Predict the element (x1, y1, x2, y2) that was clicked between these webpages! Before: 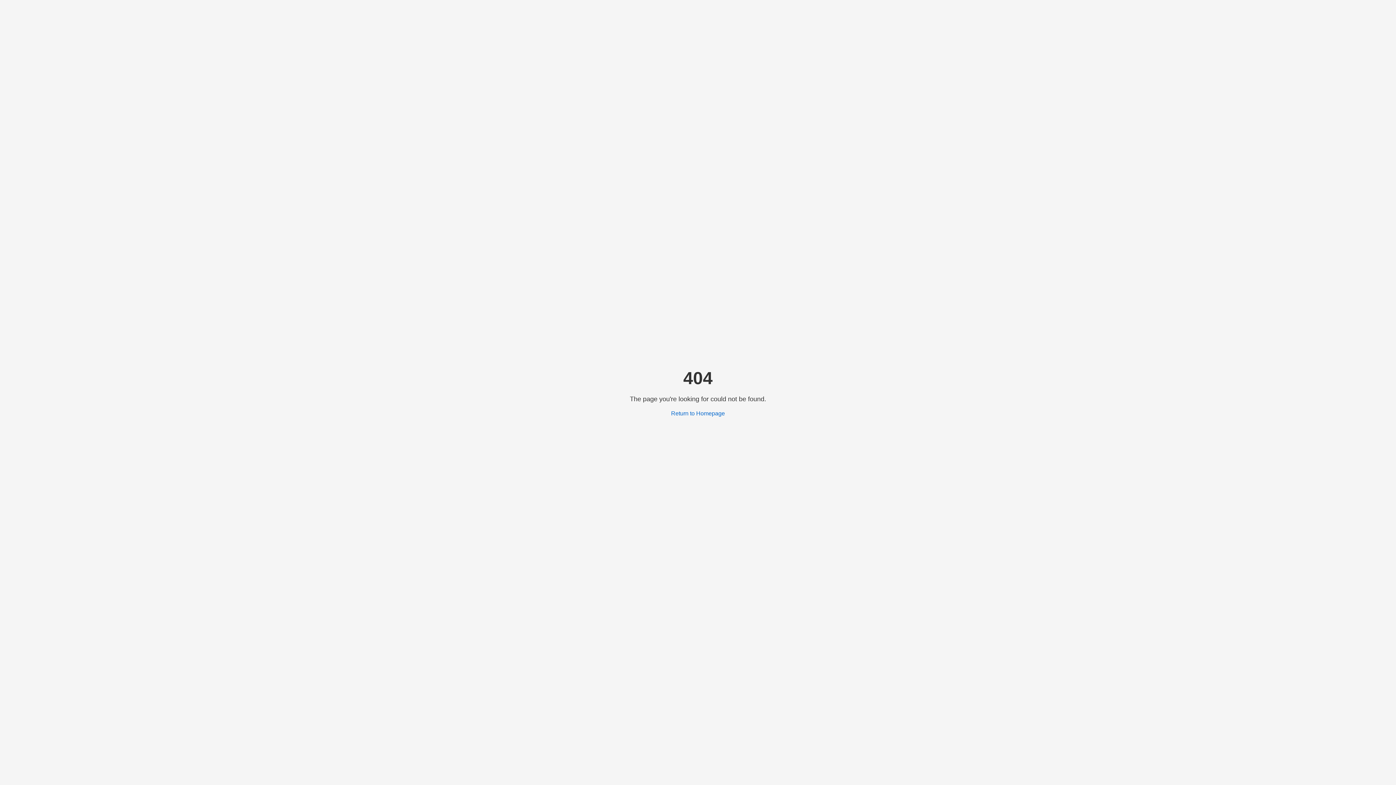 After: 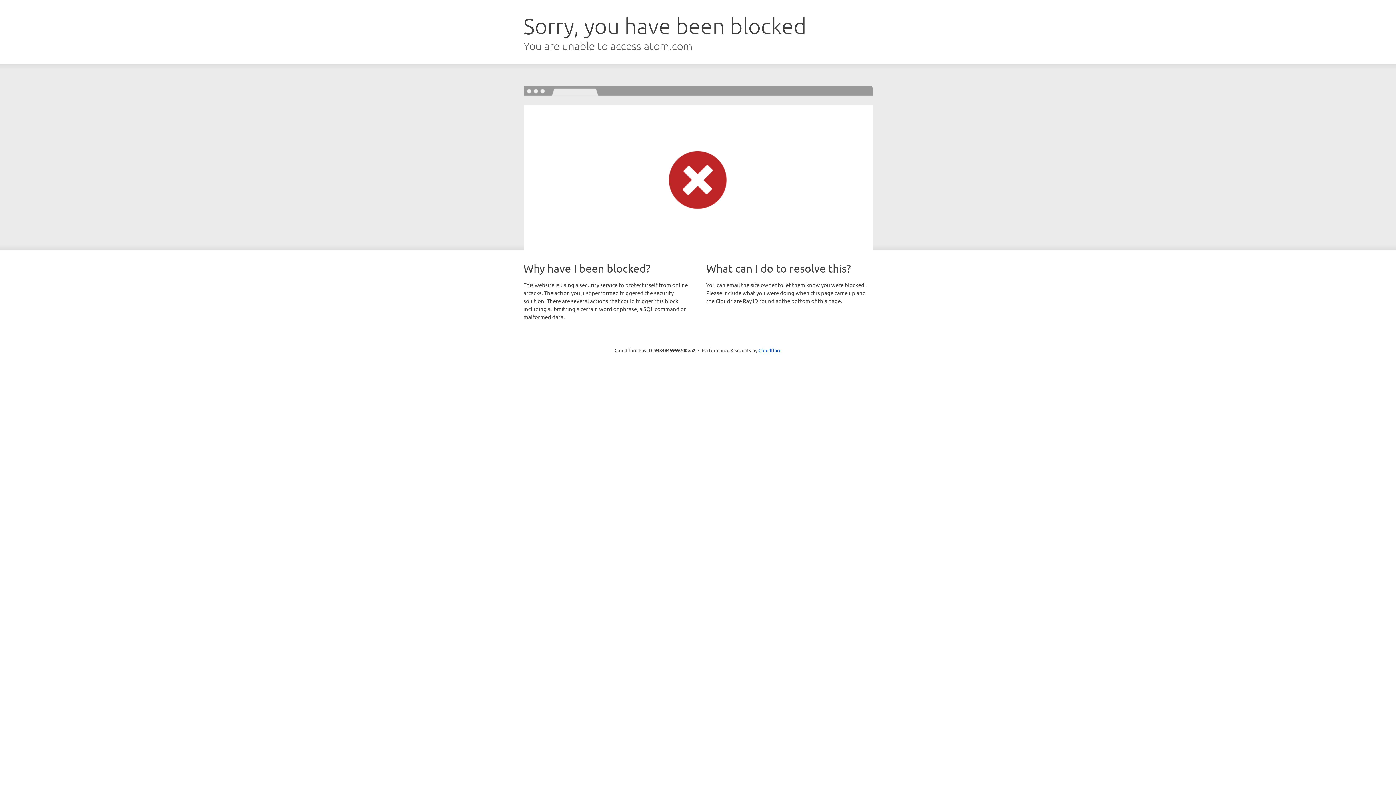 Action: label: Return to Homepage bbox: (671, 410, 725, 416)